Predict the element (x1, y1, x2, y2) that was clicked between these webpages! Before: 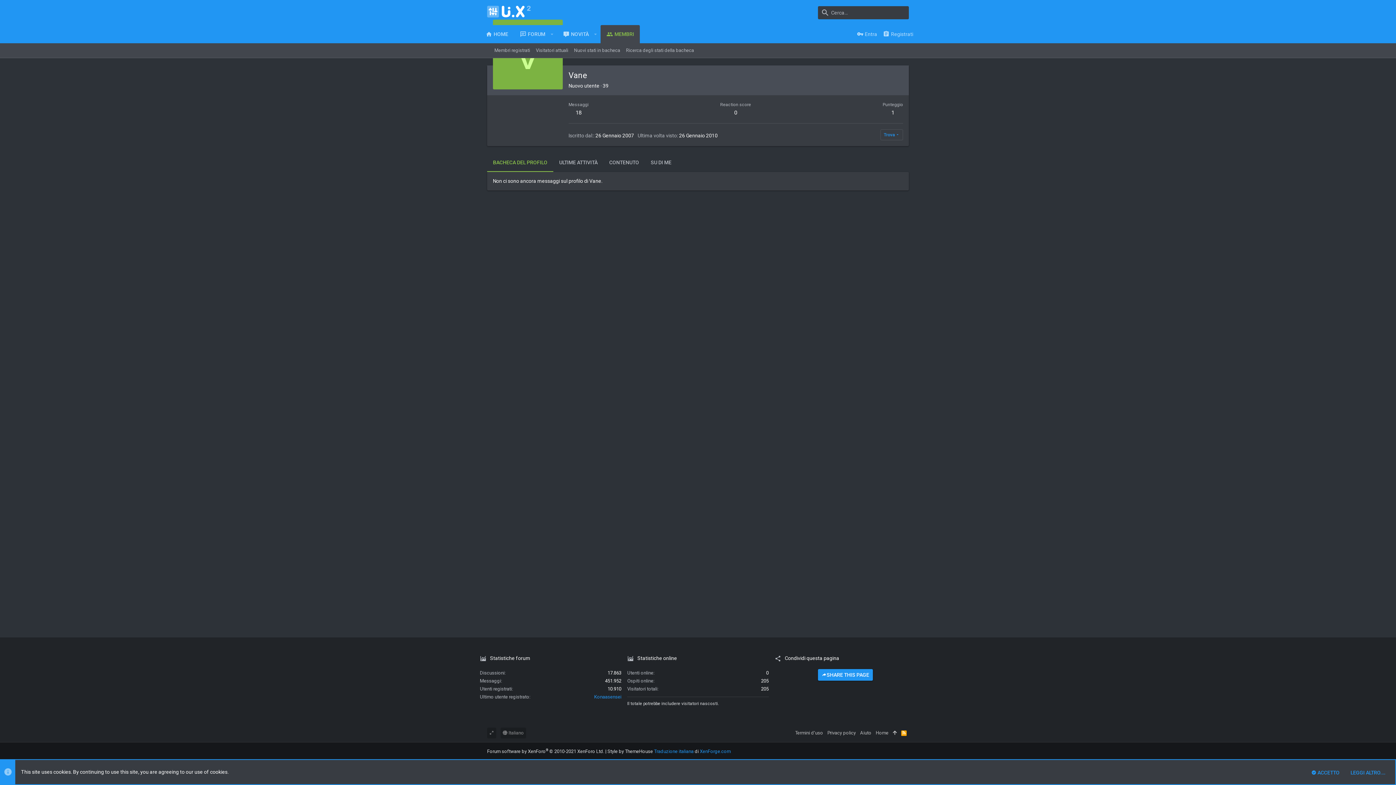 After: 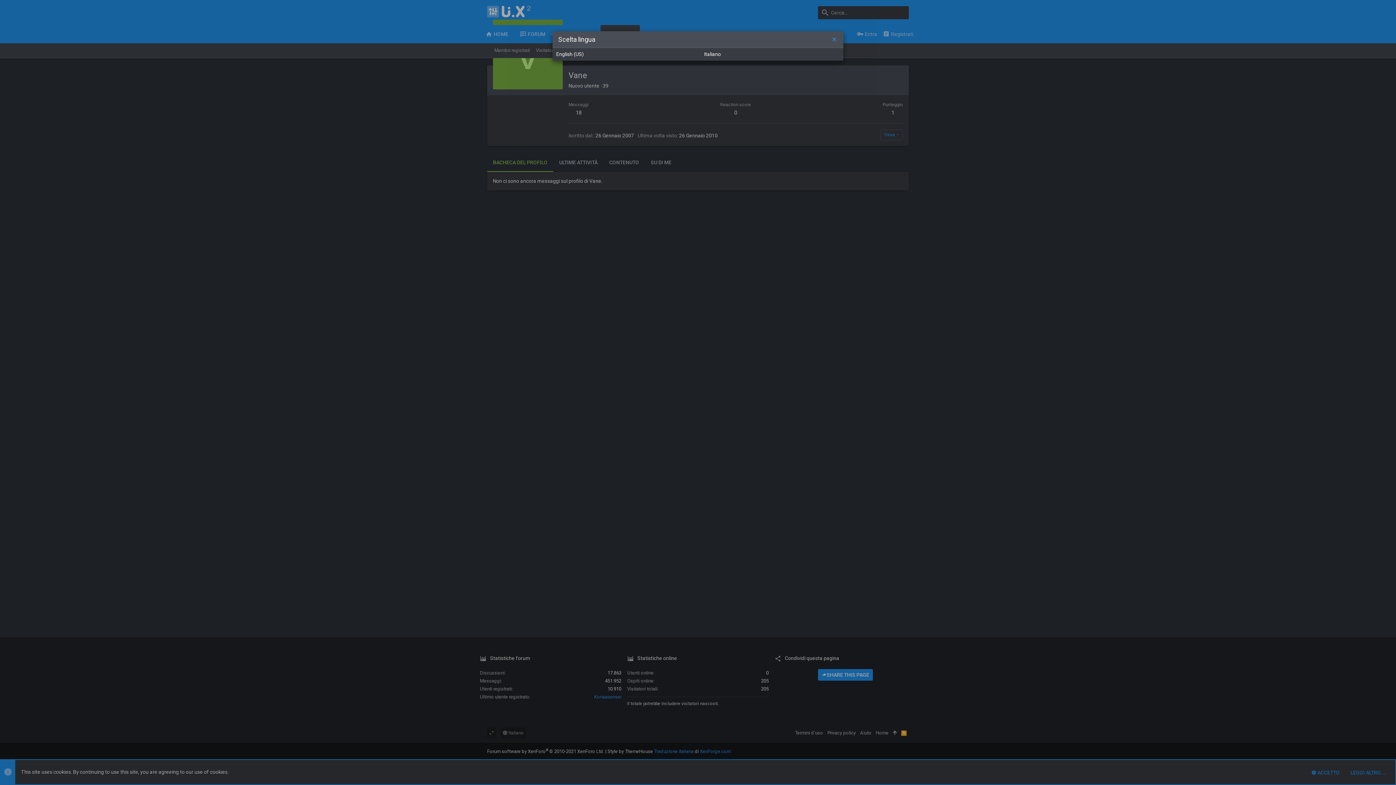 Action: bbox: (500, 728, 526, 738) label:  Italiano